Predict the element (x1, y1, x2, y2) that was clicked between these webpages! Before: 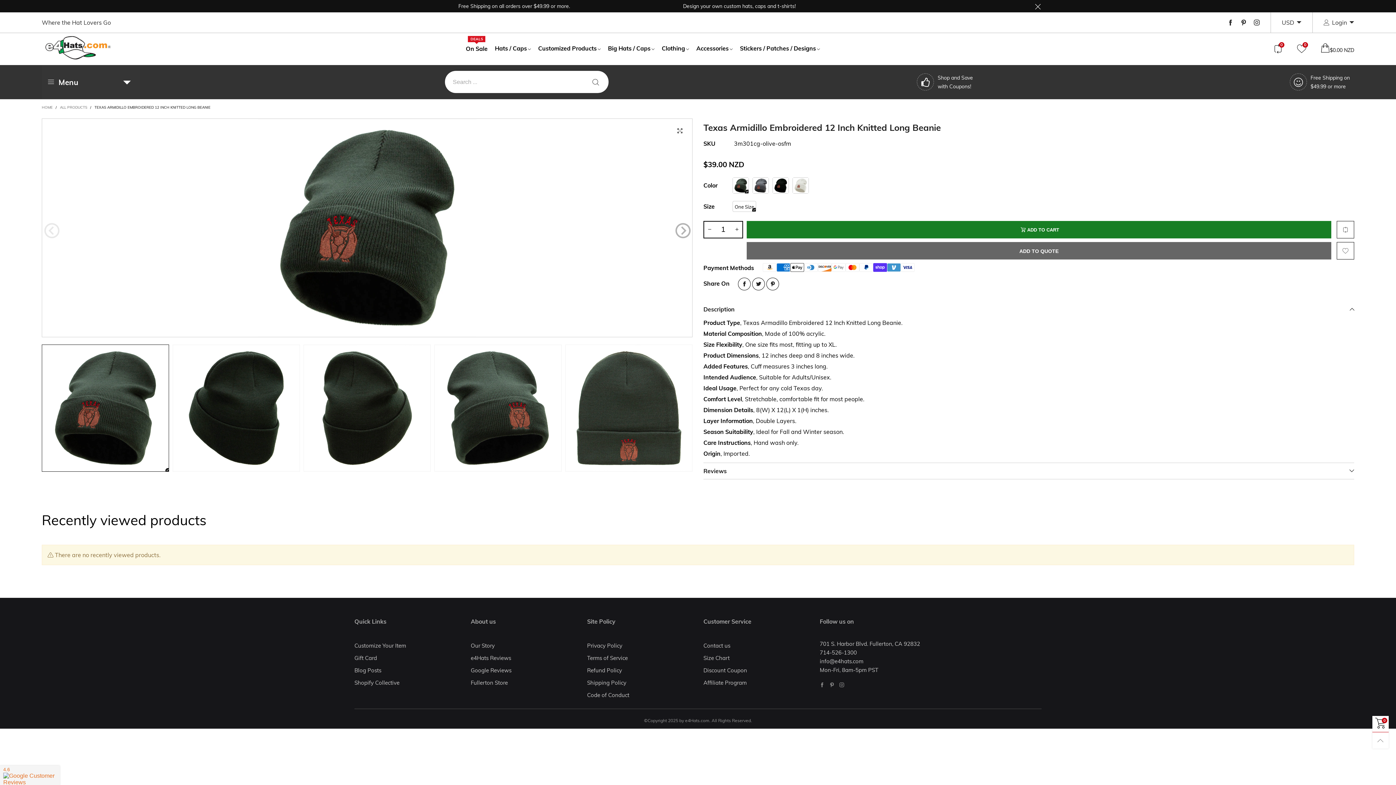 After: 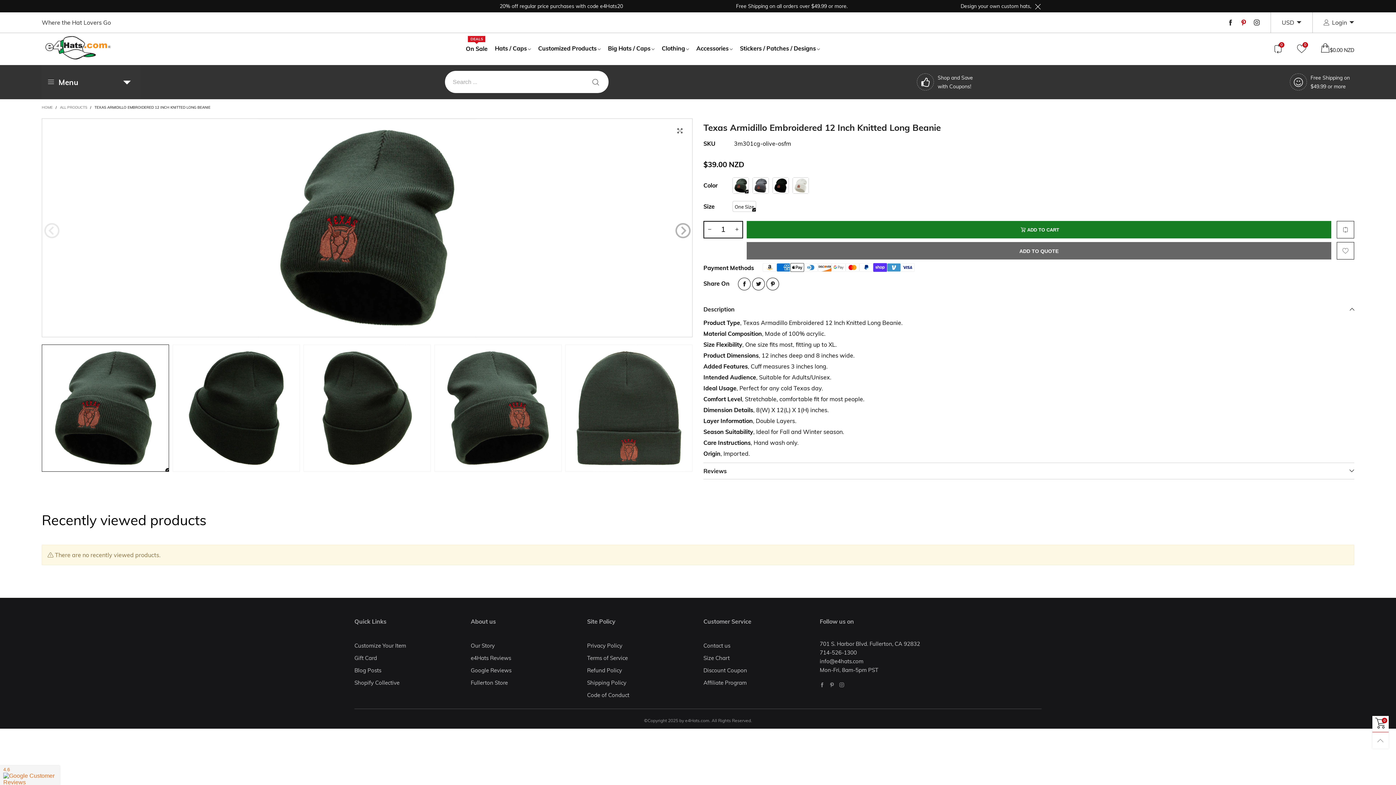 Action: bbox: (1237, 19, 1250, 26)